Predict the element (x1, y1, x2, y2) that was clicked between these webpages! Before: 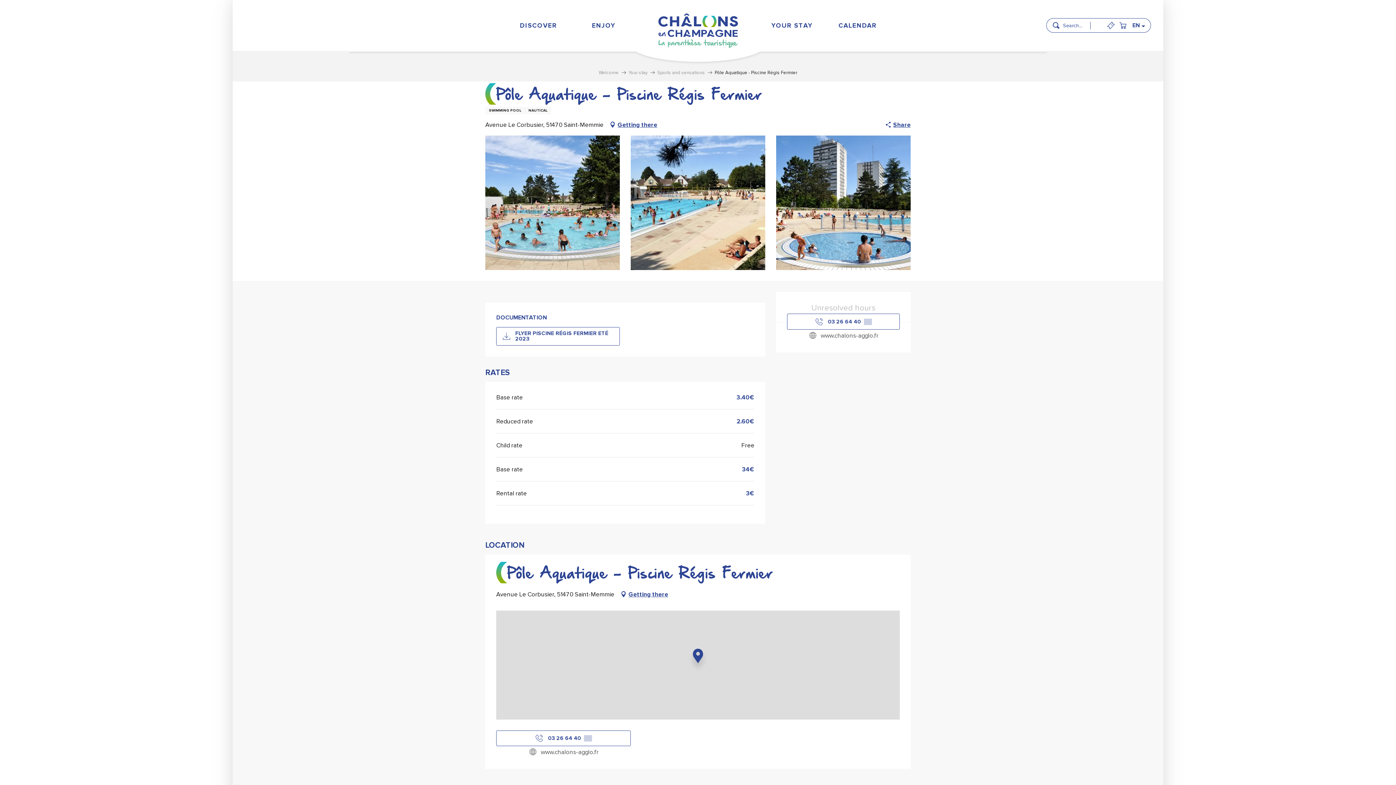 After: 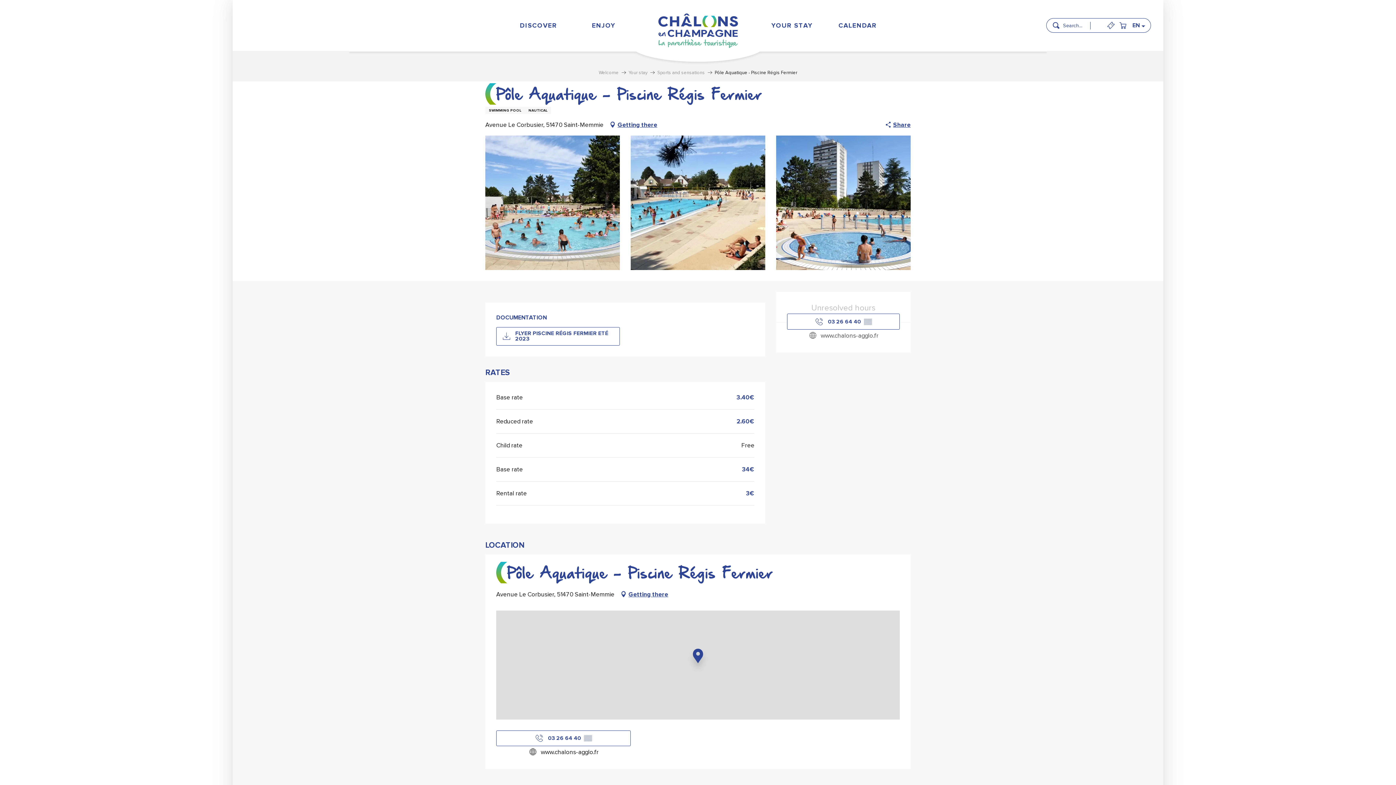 Action: label: www.chalons-agglo.fr bbox: (496, 746, 630, 758)